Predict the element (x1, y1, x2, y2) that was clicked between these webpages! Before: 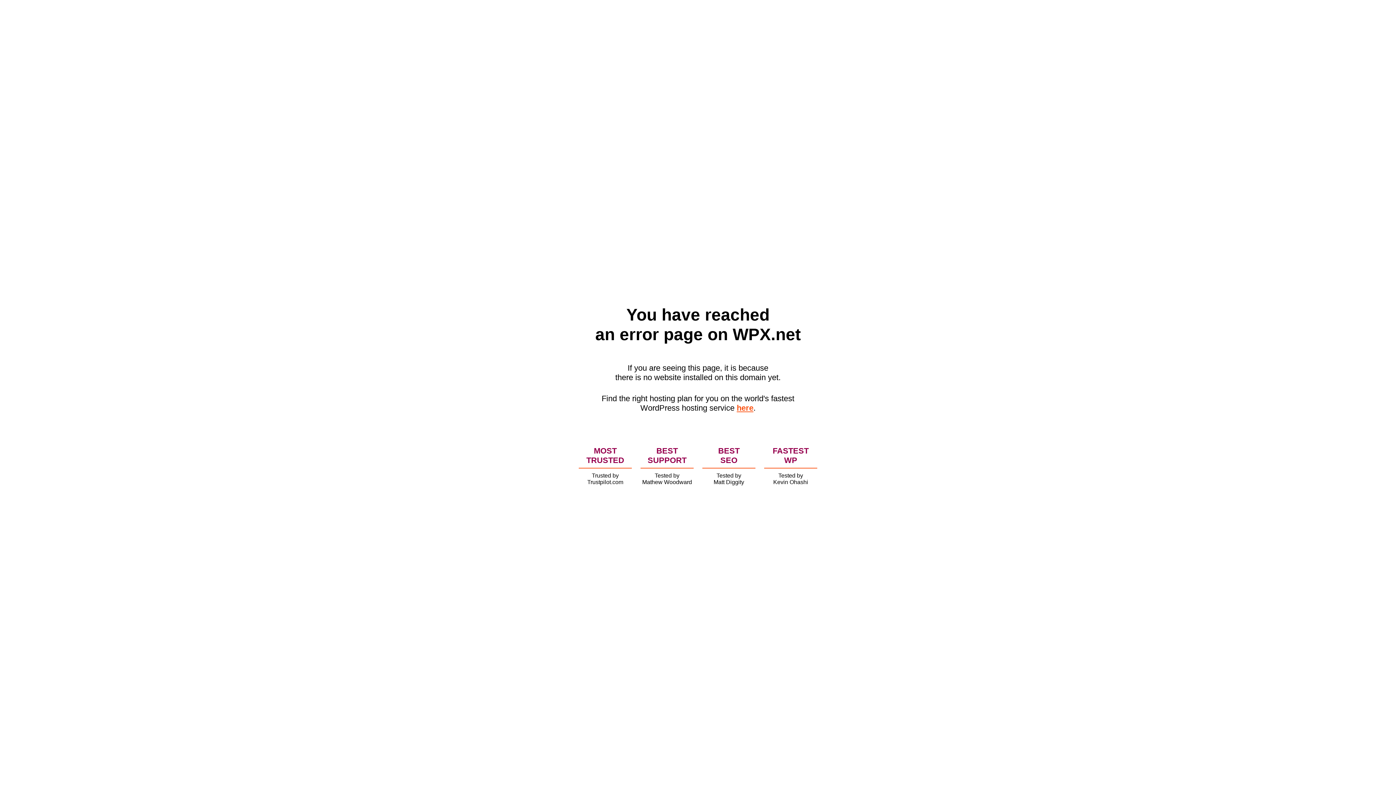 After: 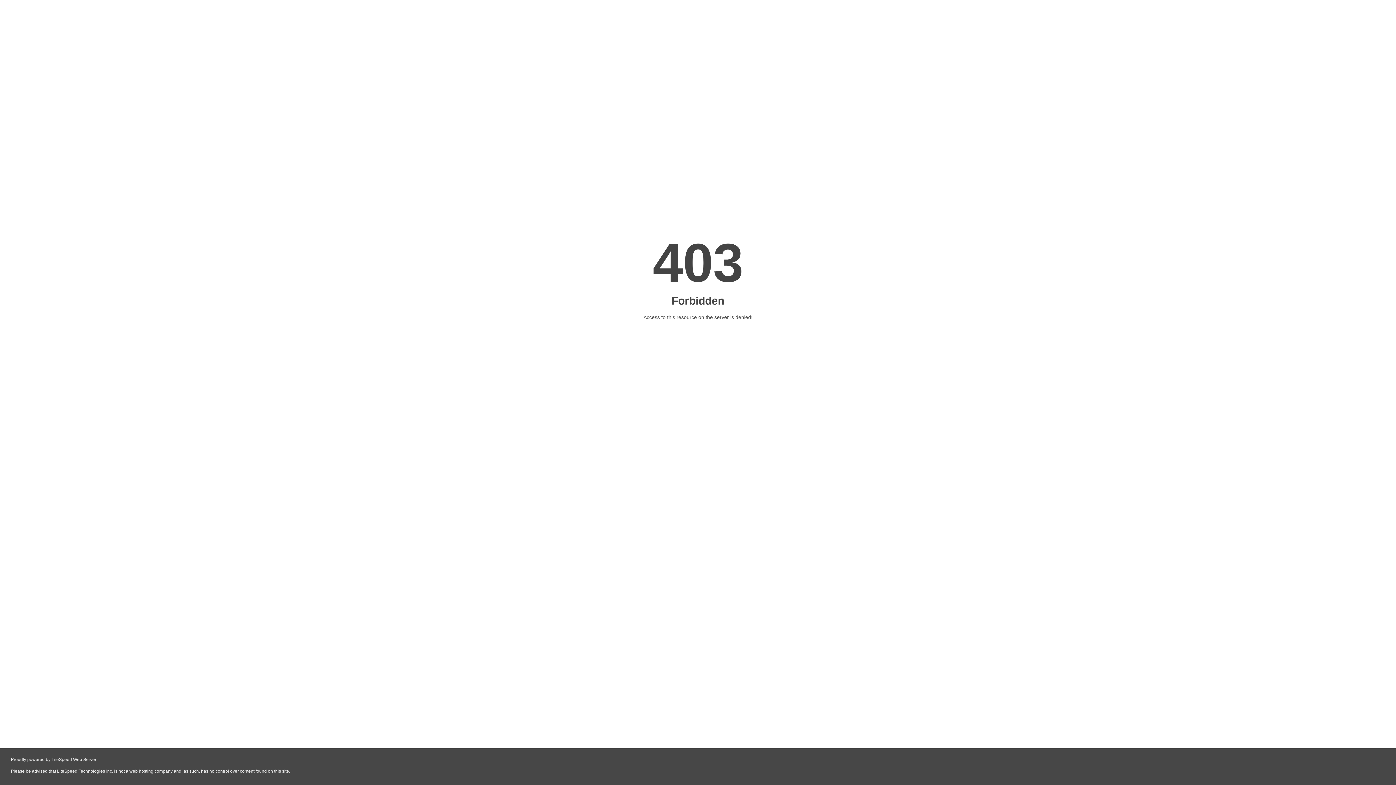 Action: label: here bbox: (736, 403, 753, 412)